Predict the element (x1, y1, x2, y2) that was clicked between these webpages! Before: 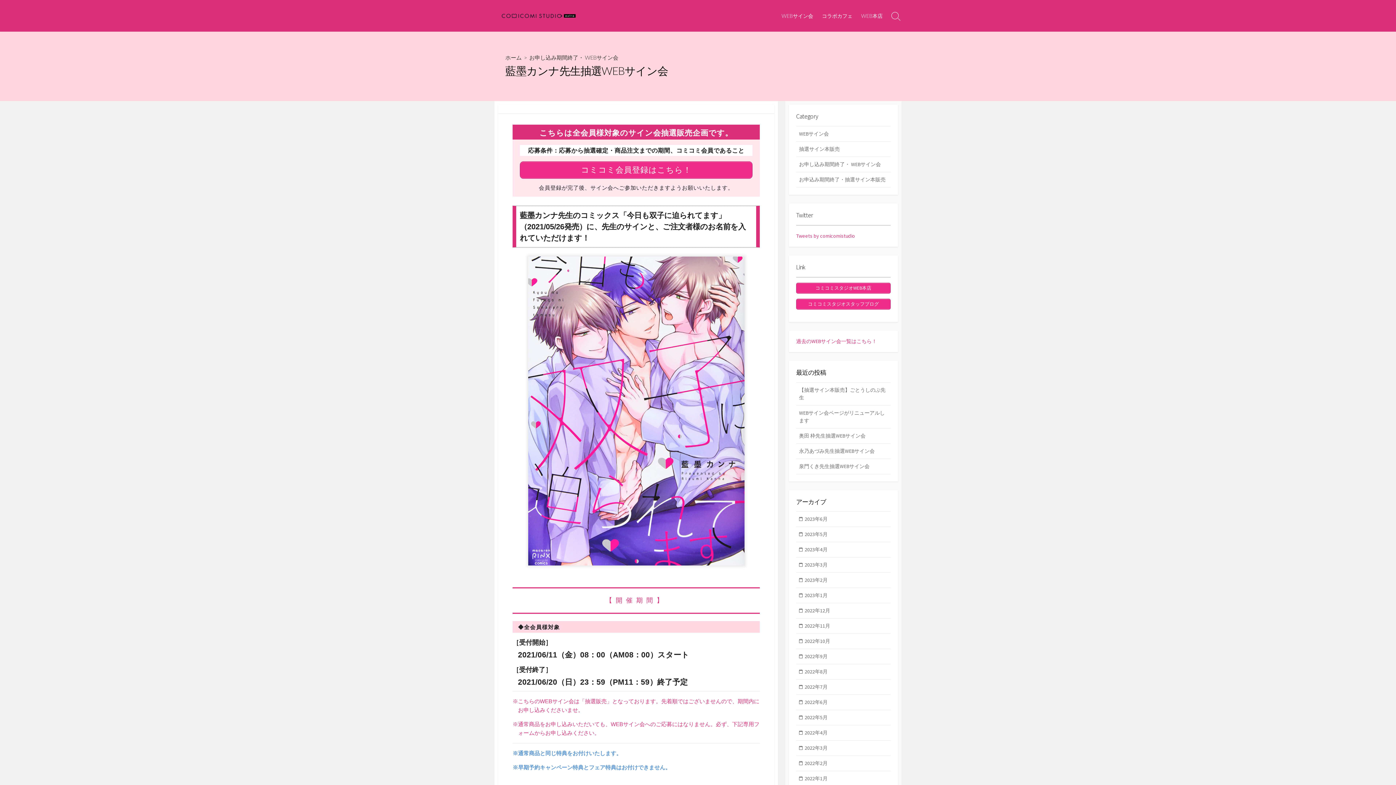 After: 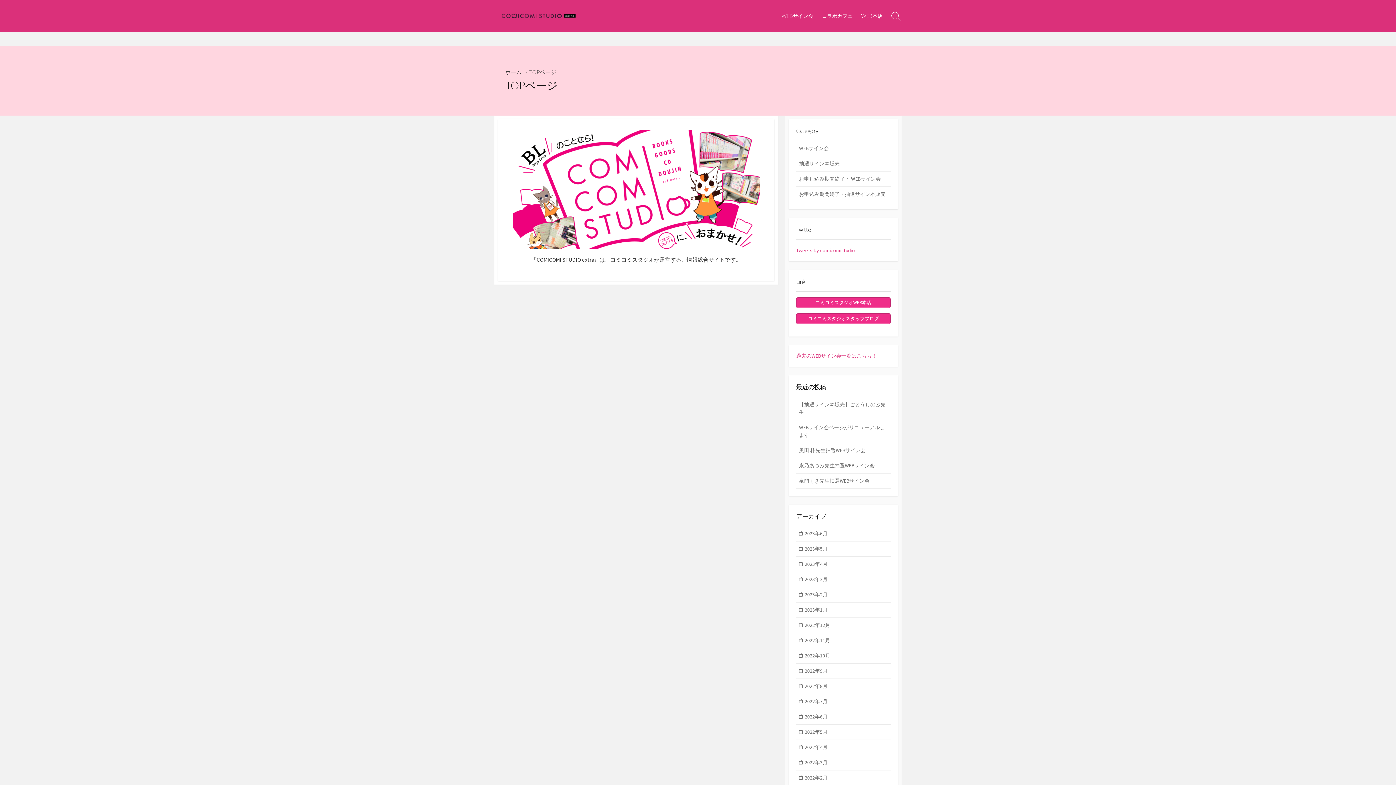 Action: bbox: (501, 10, 585, 20)